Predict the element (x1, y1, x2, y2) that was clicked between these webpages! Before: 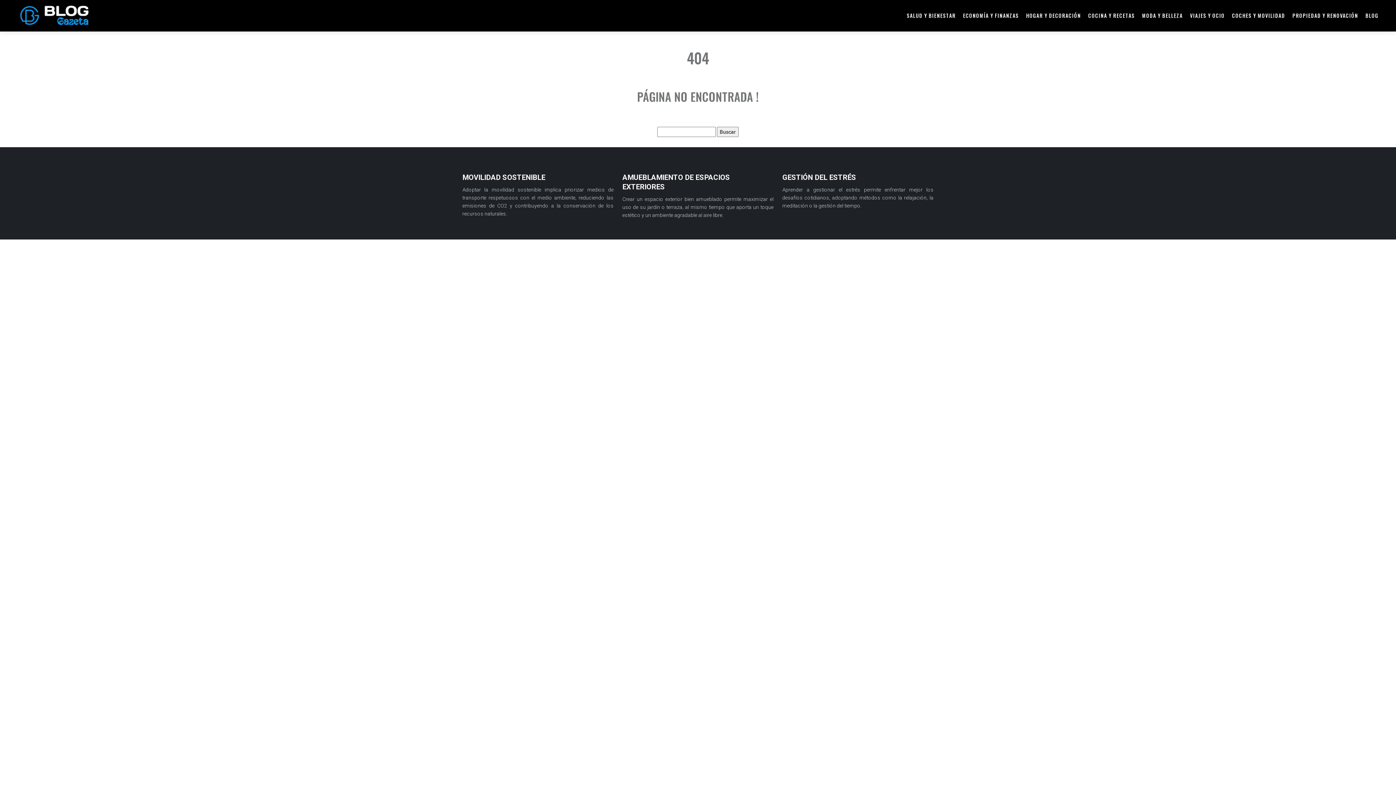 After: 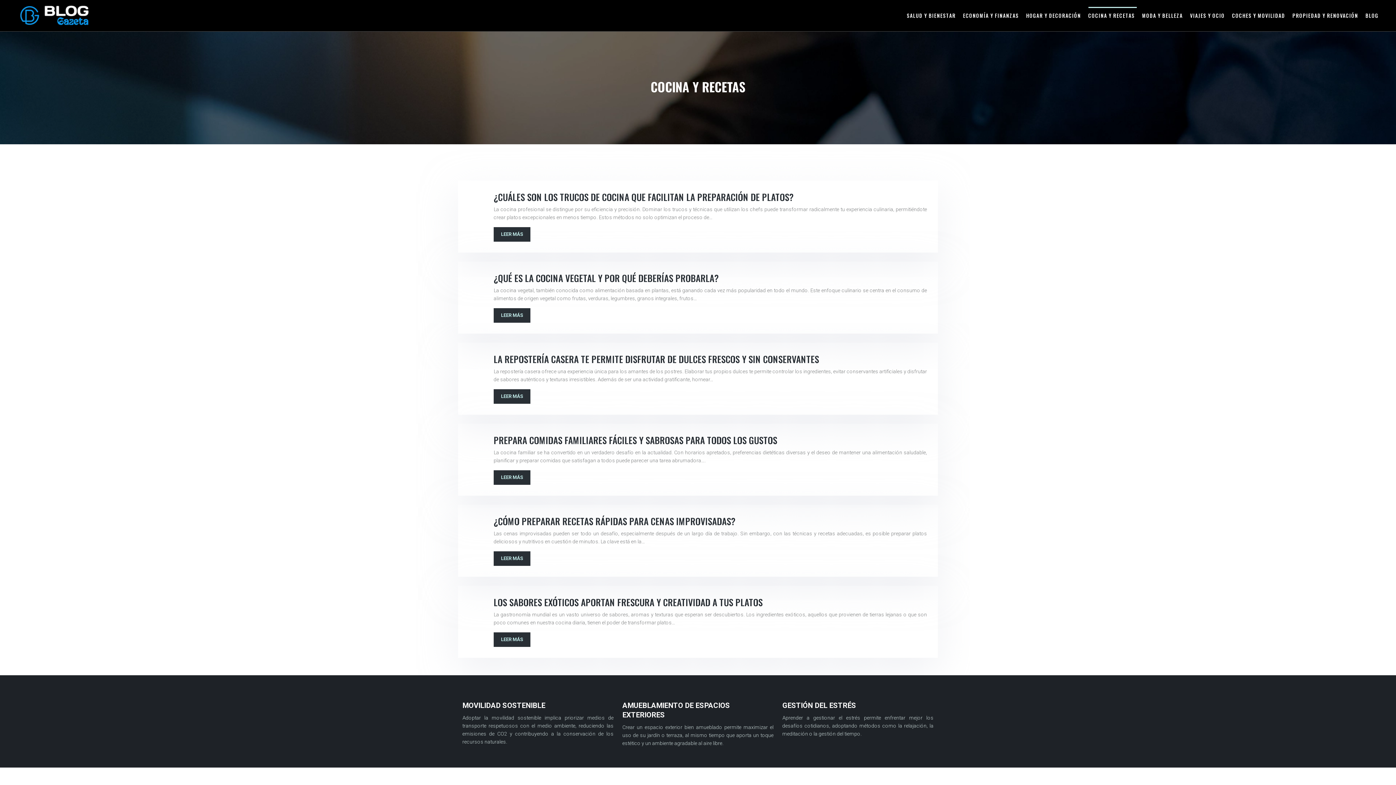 Action: bbox: (1084, 2, 1138, 28) label: COCINA Y RECETAS